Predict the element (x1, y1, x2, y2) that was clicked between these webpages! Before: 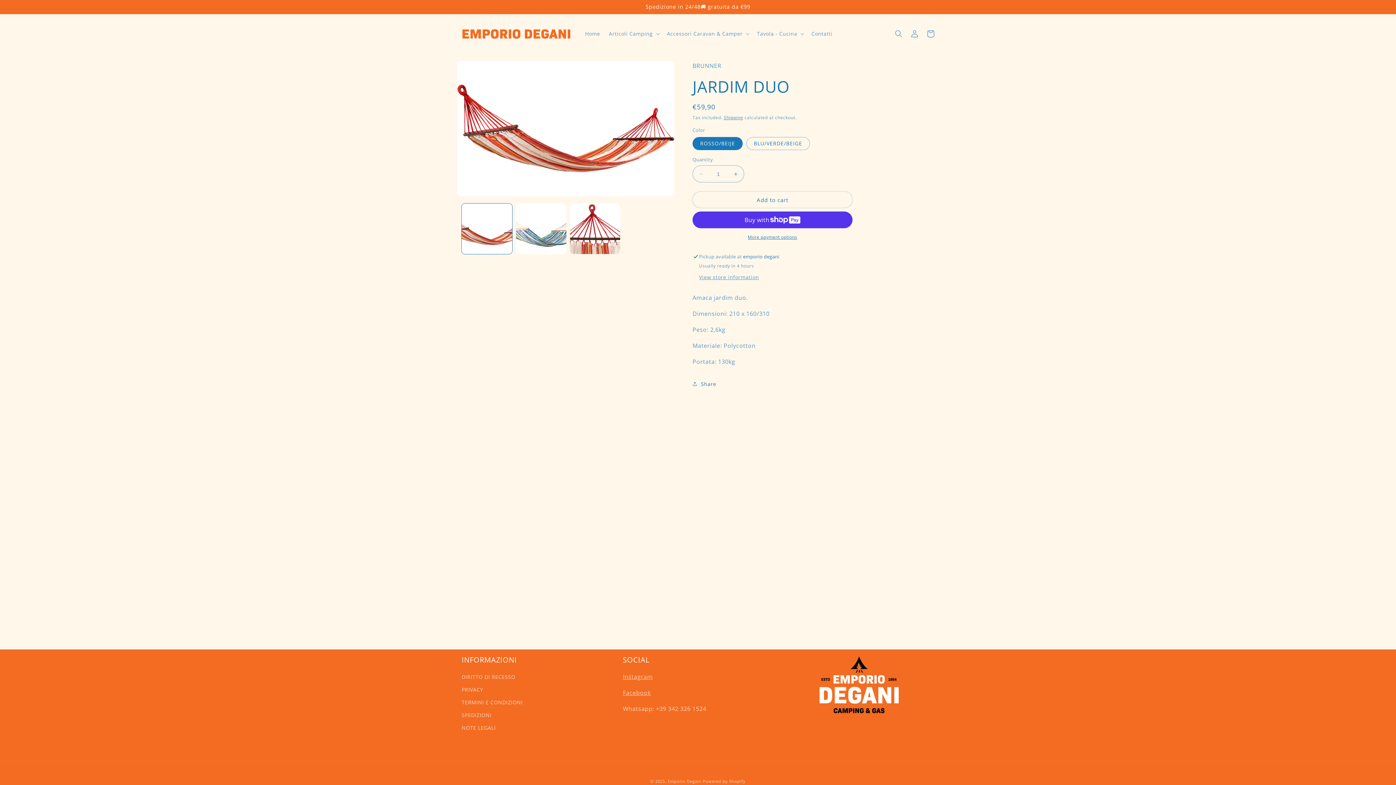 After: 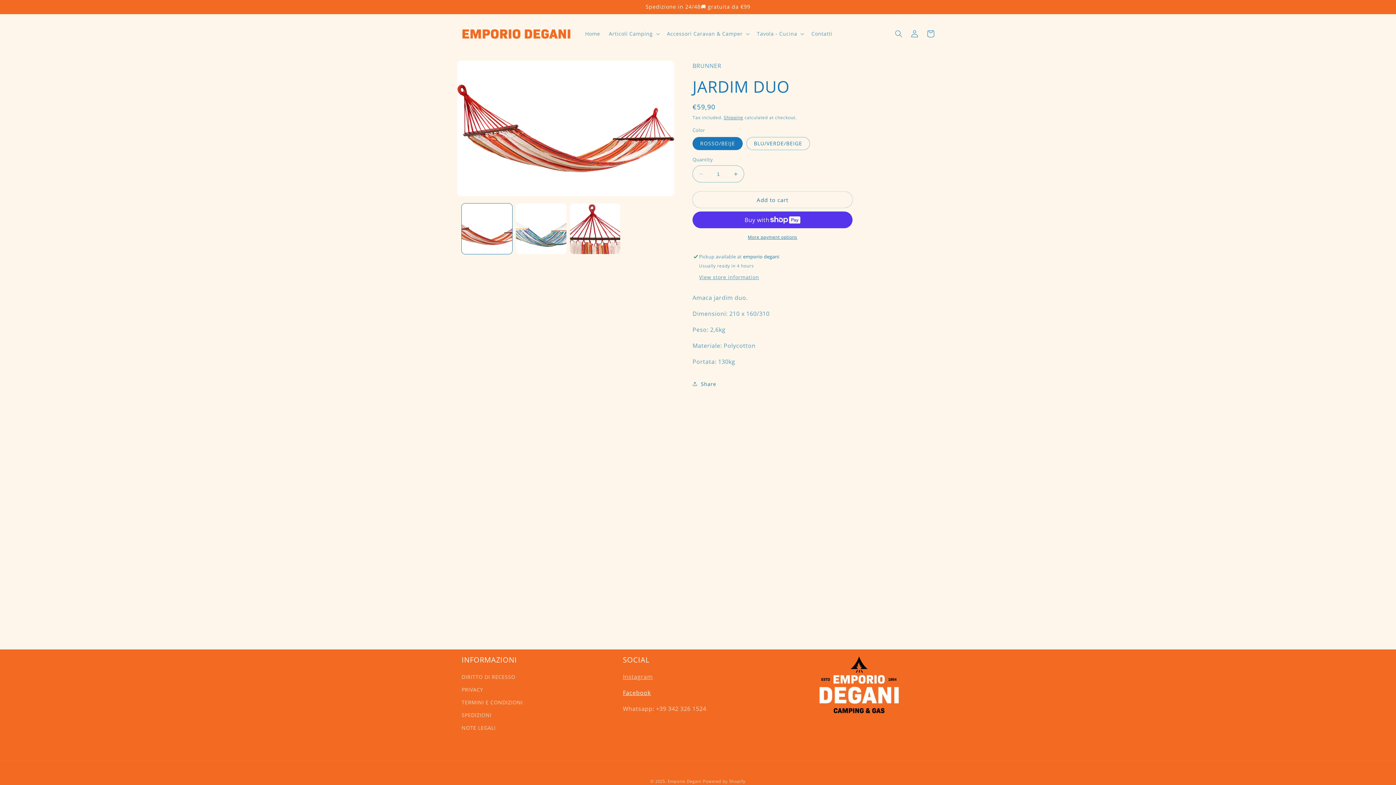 Action: bbox: (623, 689, 650, 697) label: Facebook